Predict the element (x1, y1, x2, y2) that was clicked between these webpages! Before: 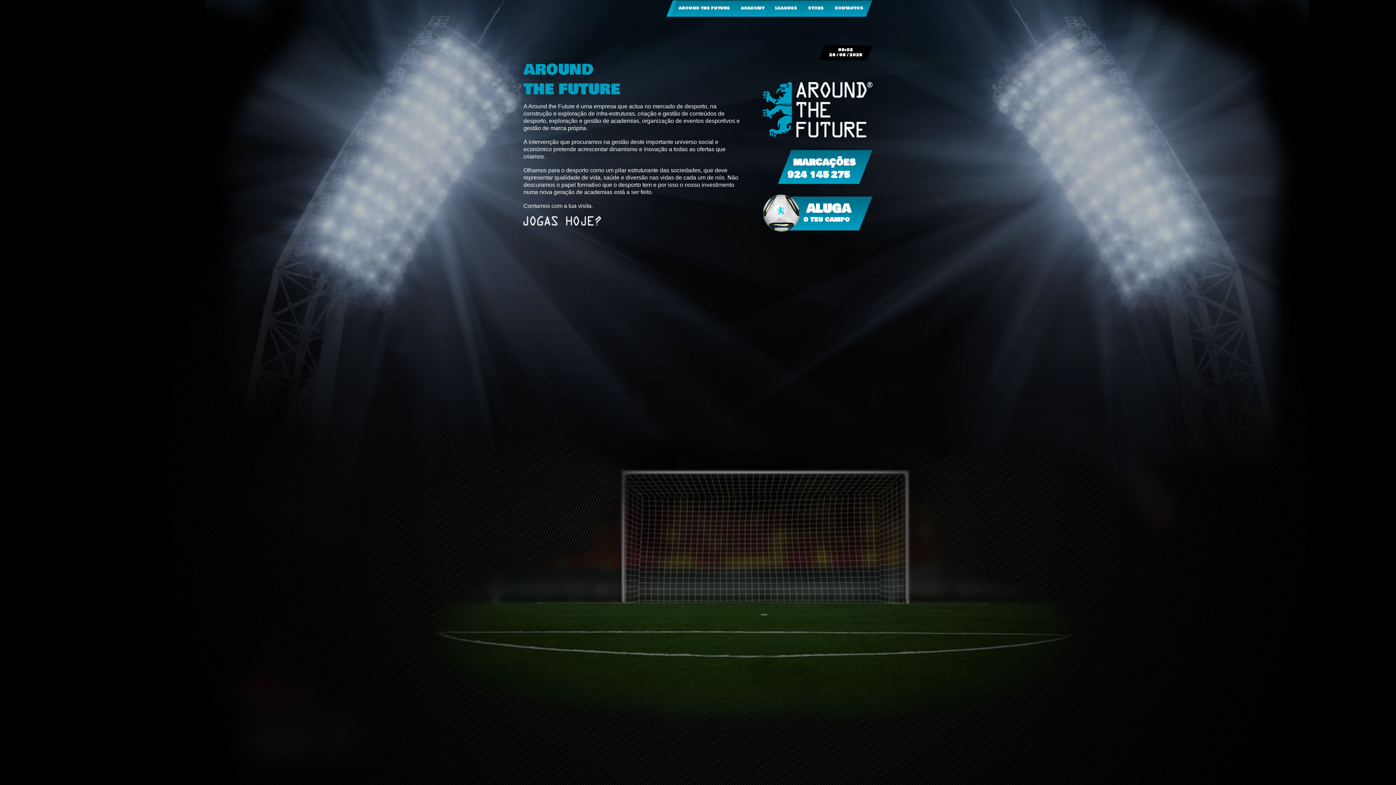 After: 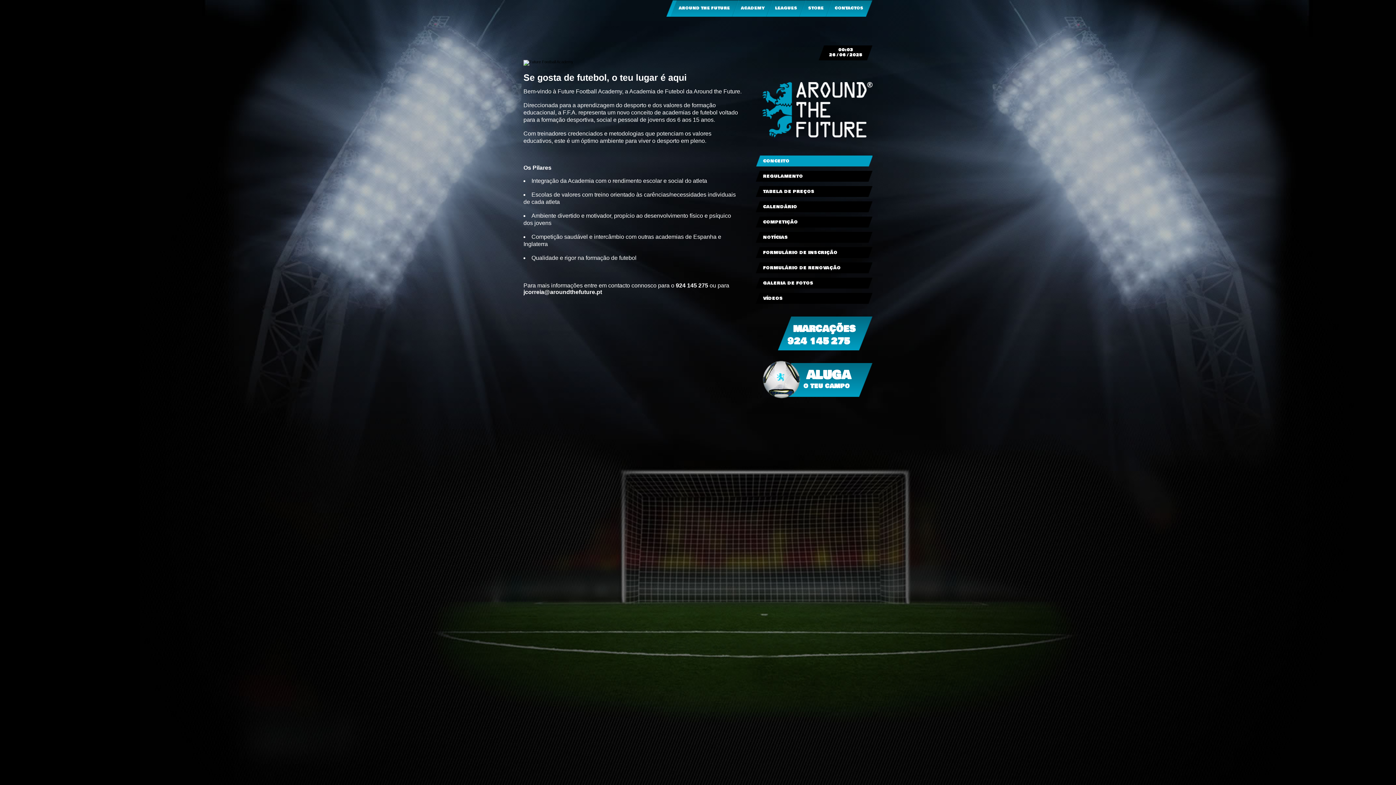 Action: bbox: (739, 0, 766, 16) label: ACADEMY